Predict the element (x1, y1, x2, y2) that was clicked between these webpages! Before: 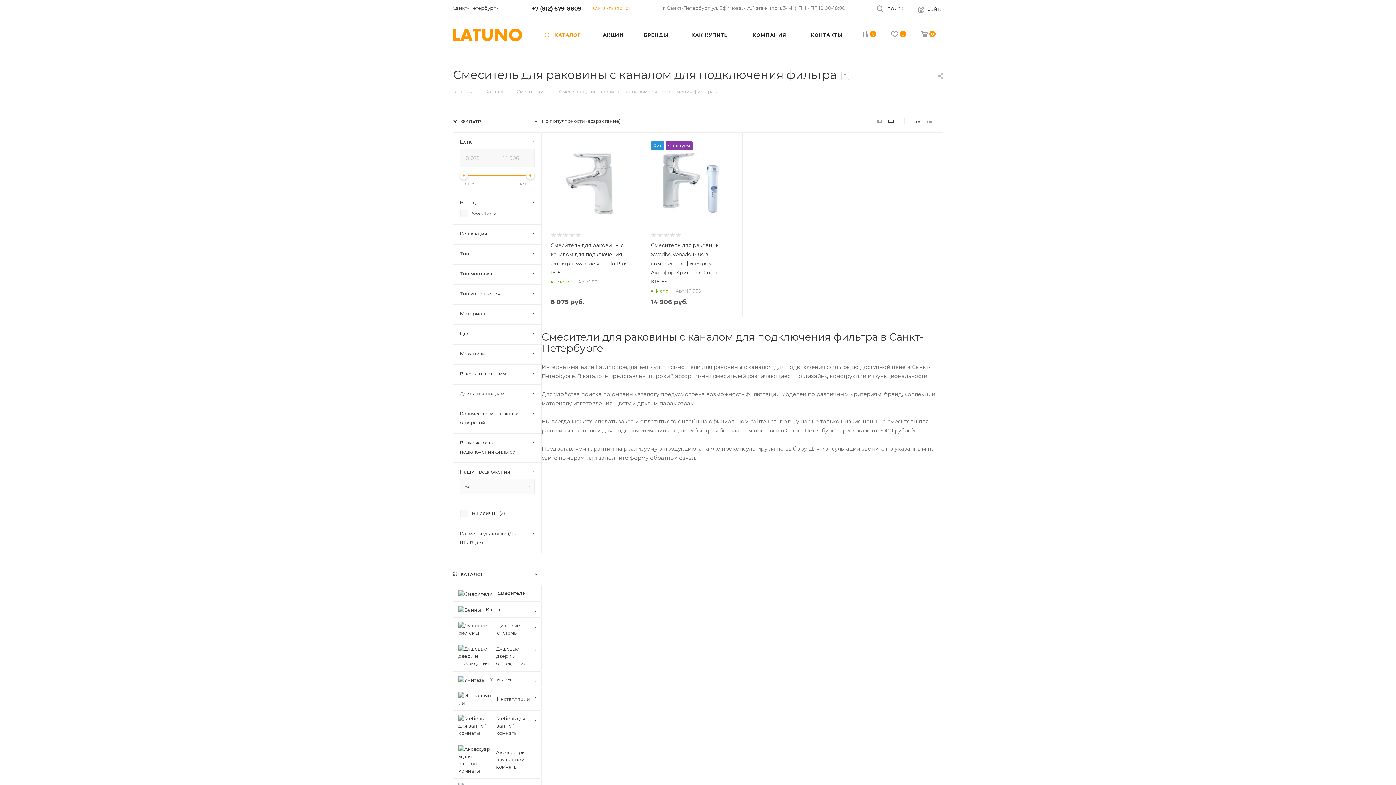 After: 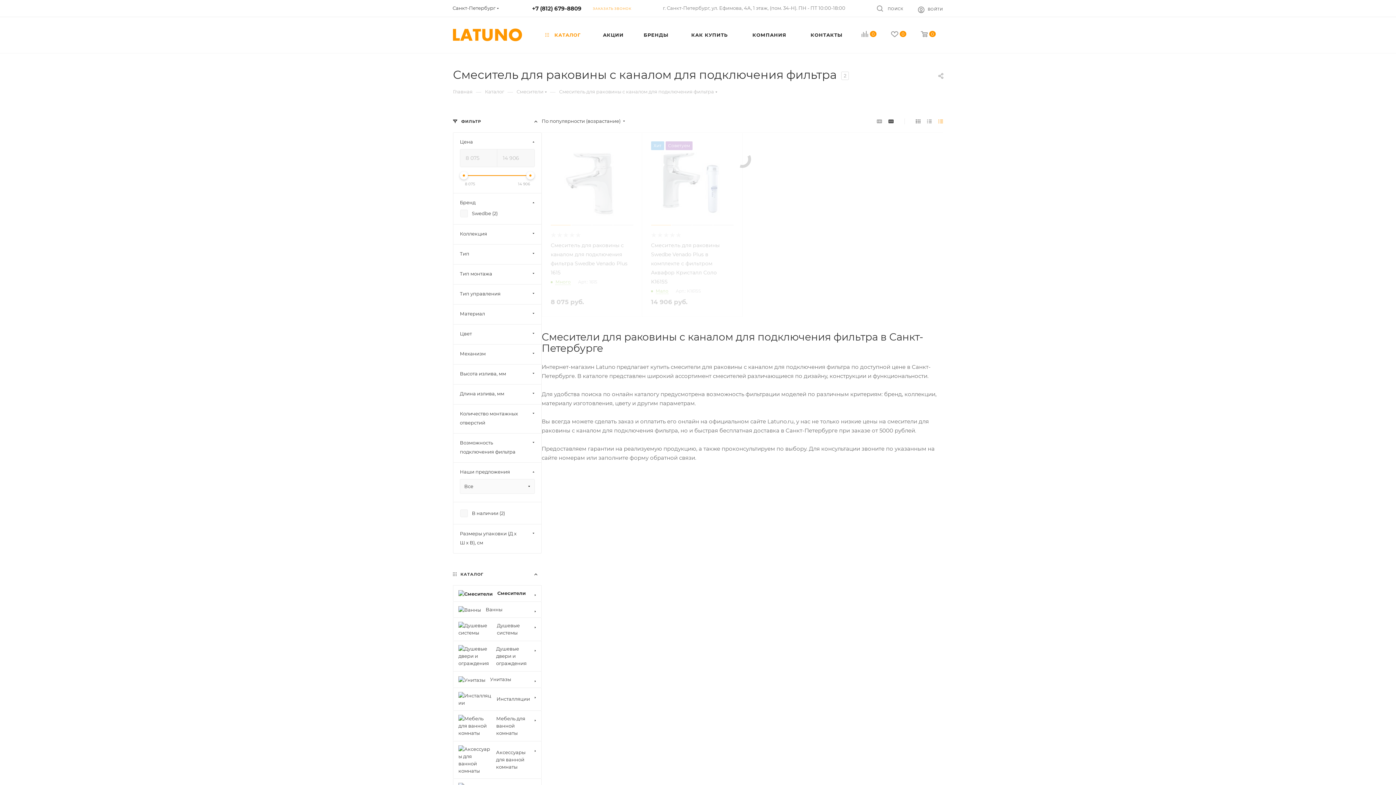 Action: bbox: (936, 115, 945, 127)